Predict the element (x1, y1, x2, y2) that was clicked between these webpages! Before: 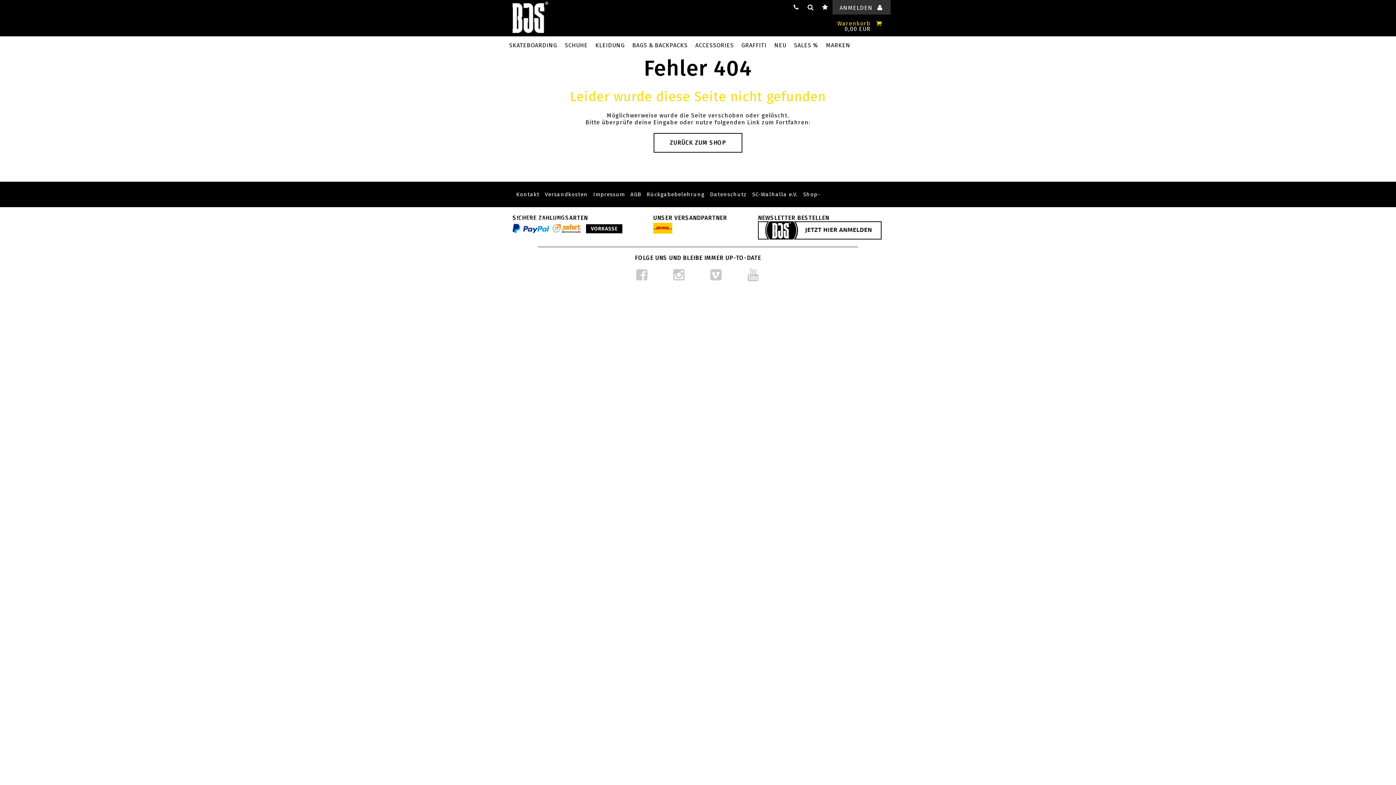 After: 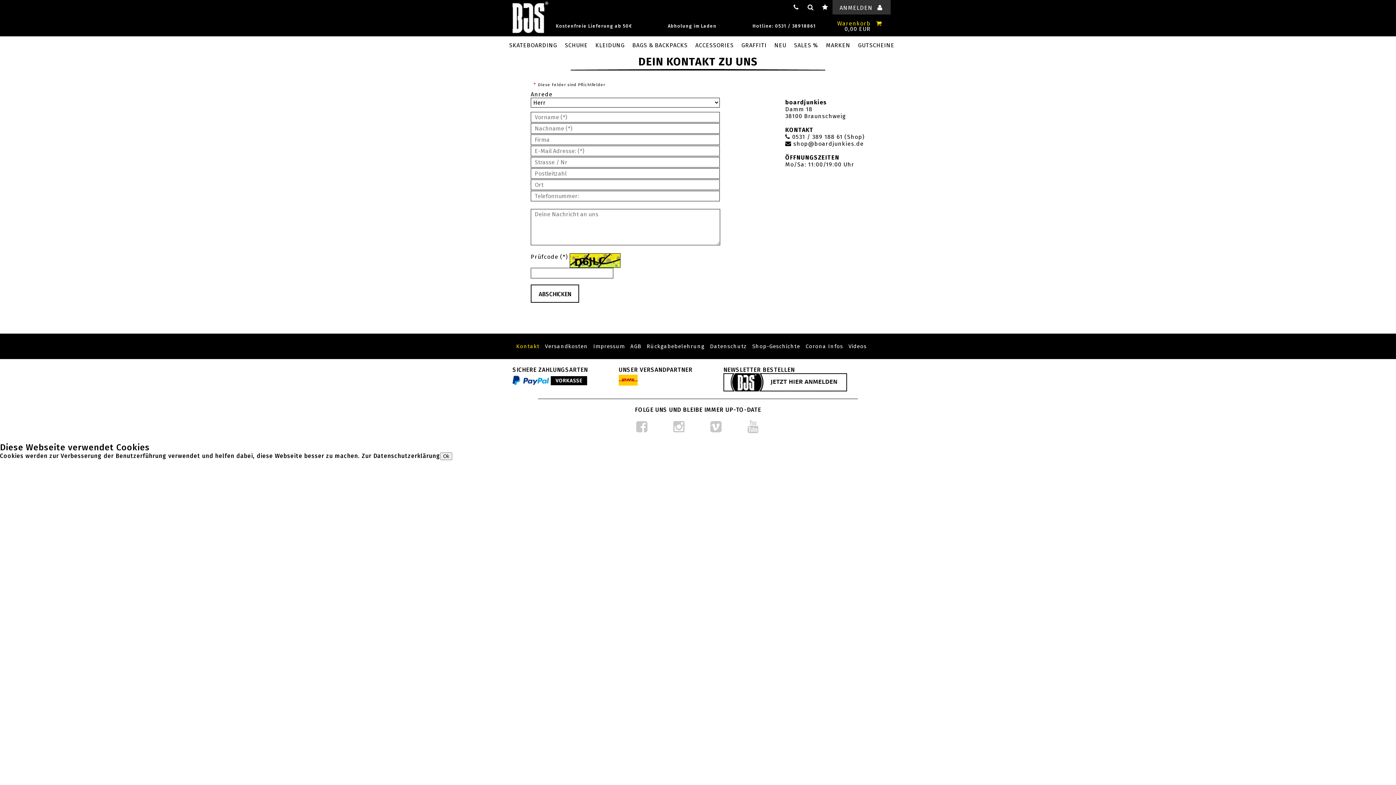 Action: bbox: (789, 4, 803, 10)